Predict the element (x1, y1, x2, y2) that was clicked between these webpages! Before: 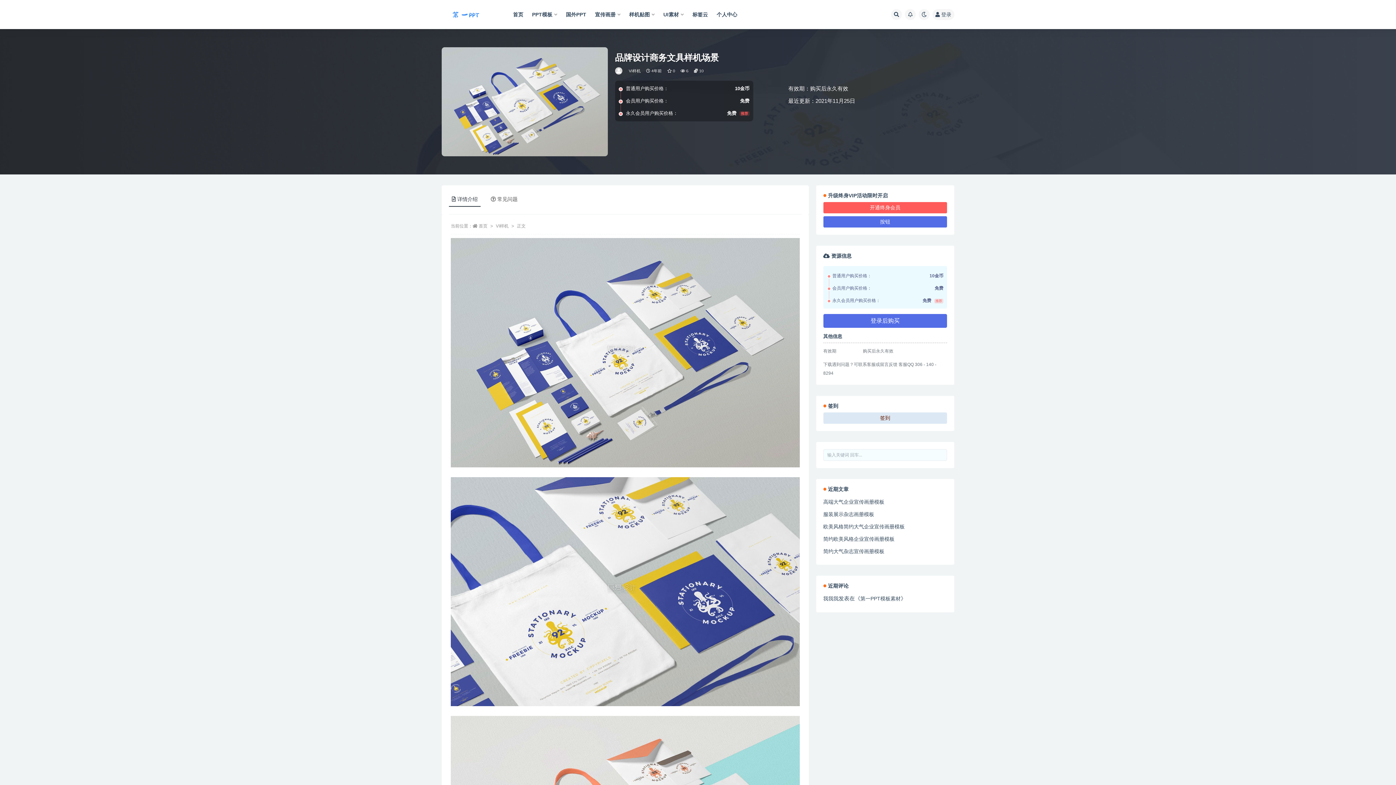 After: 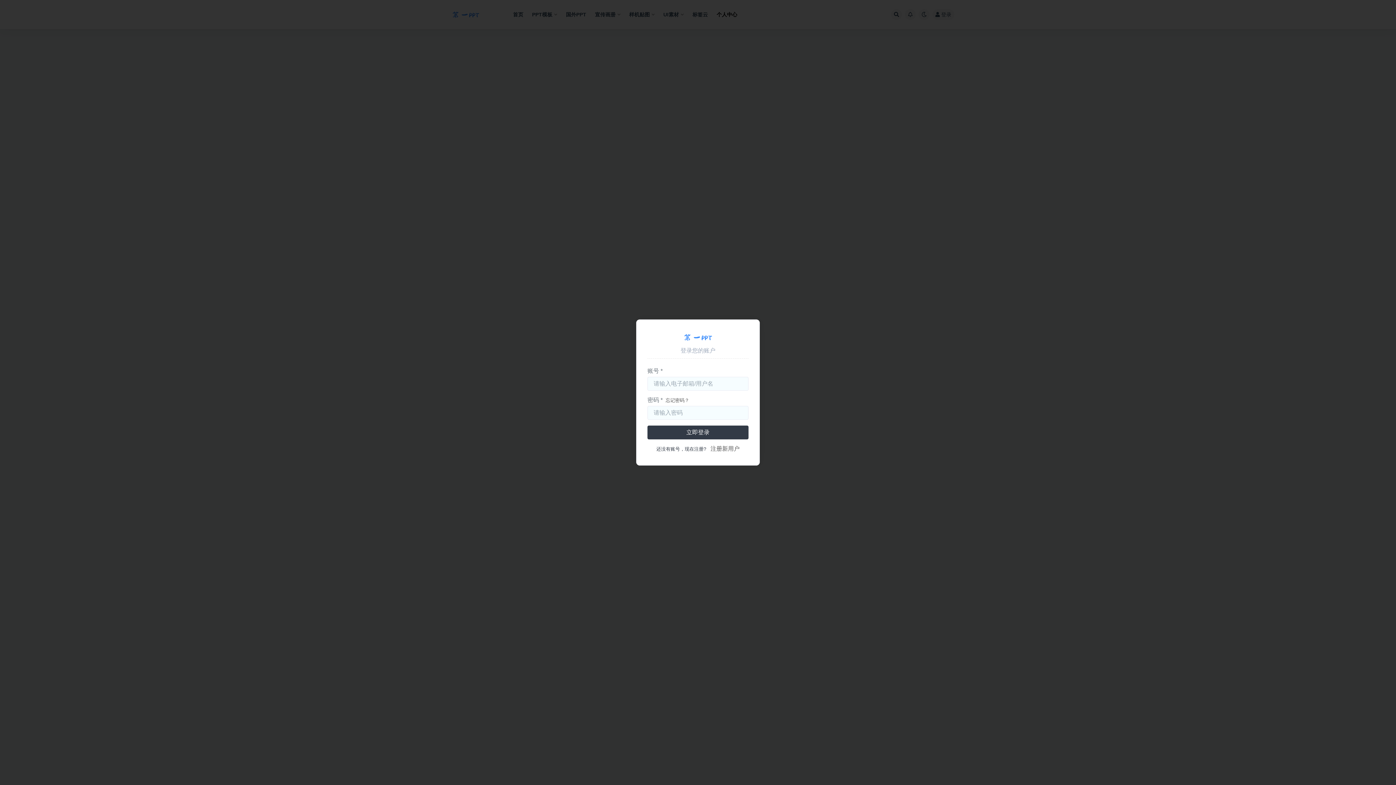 Action: label: 个人中心 bbox: (716, 0, 737, 29)